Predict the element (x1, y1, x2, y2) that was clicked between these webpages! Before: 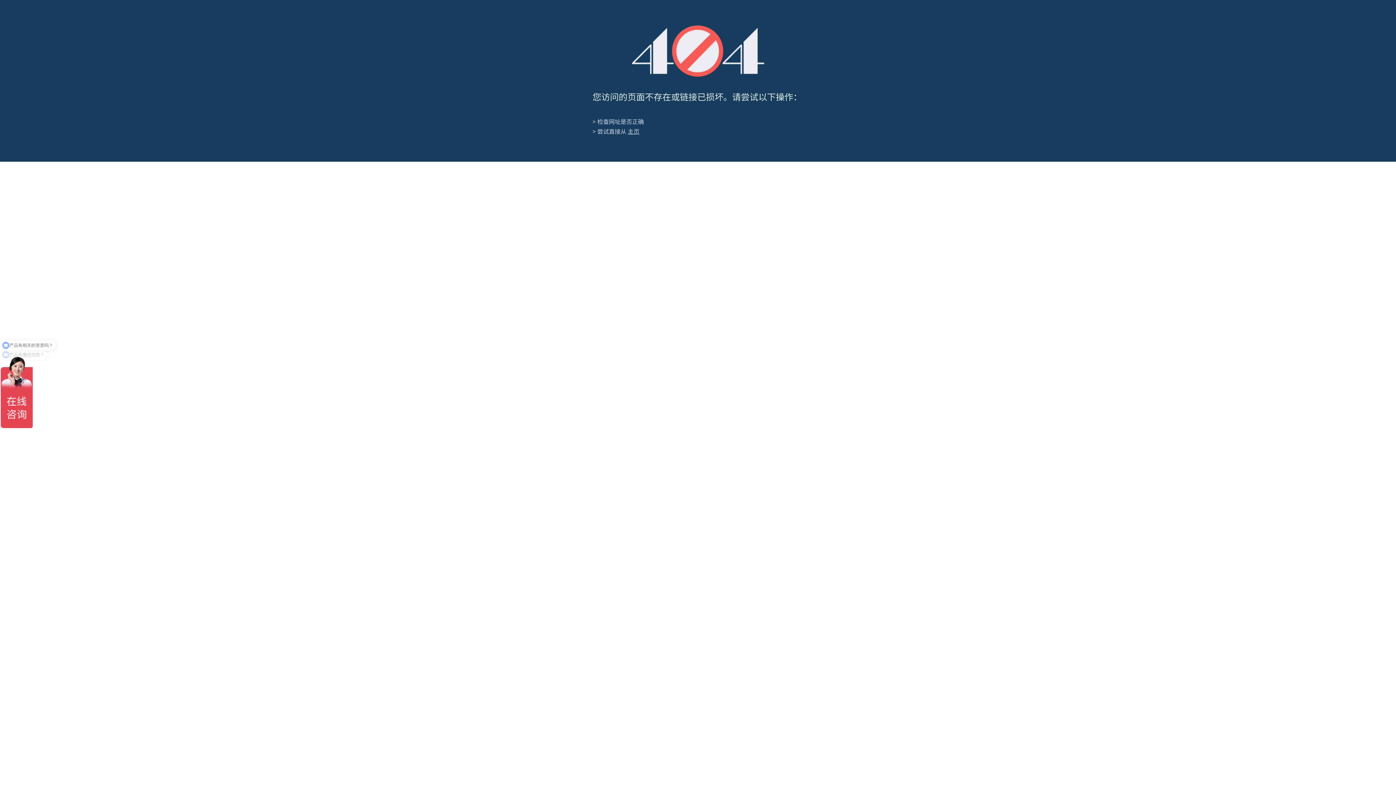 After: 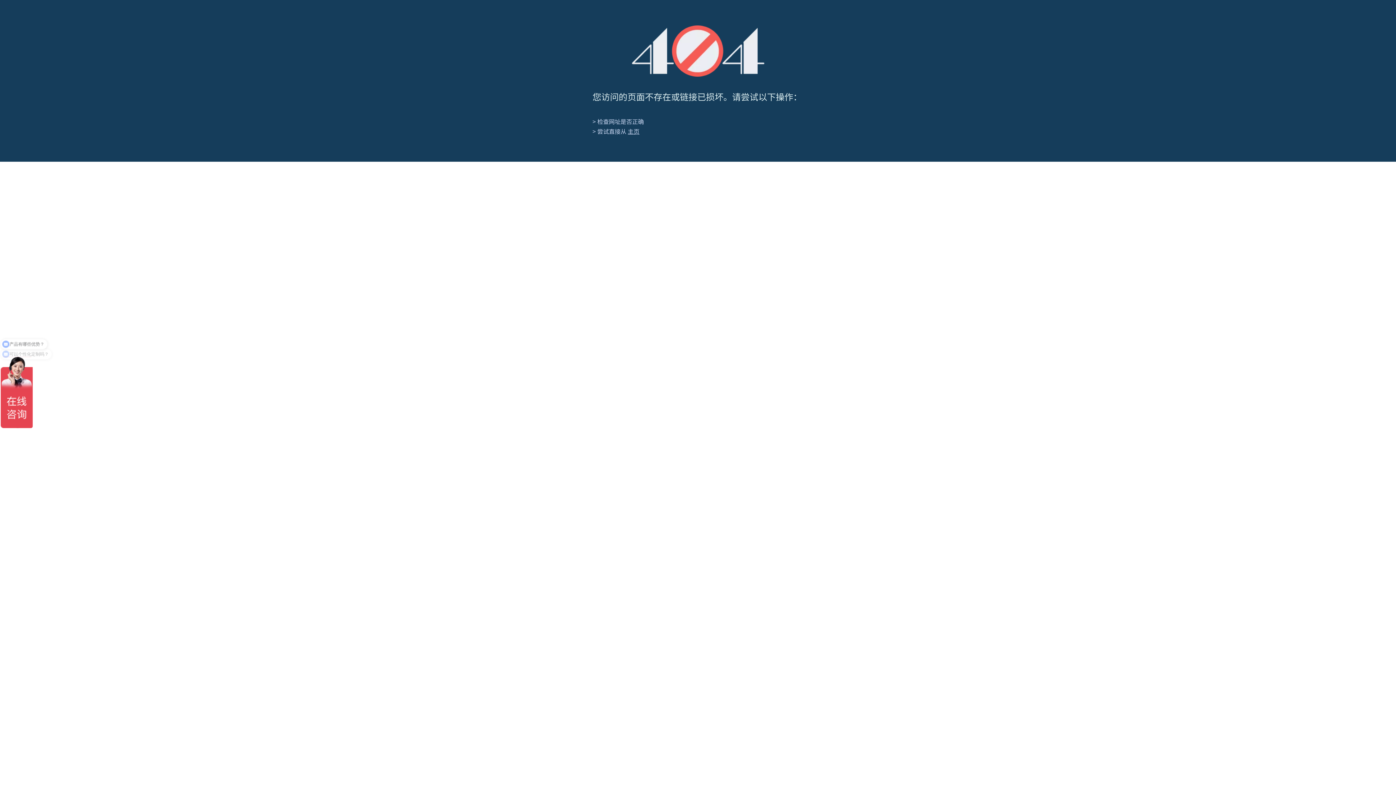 Action: label: 404 bbox: (631, 25, 764, 76)